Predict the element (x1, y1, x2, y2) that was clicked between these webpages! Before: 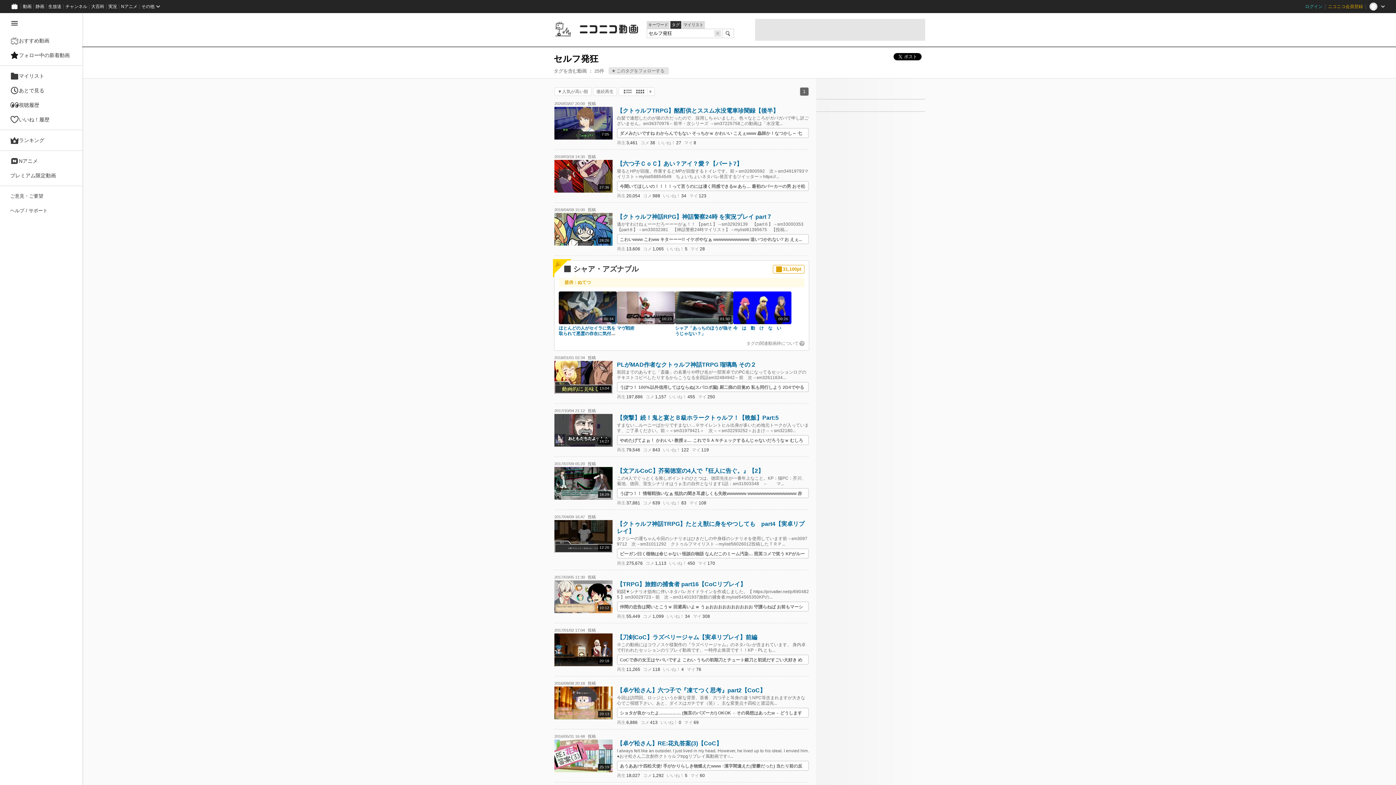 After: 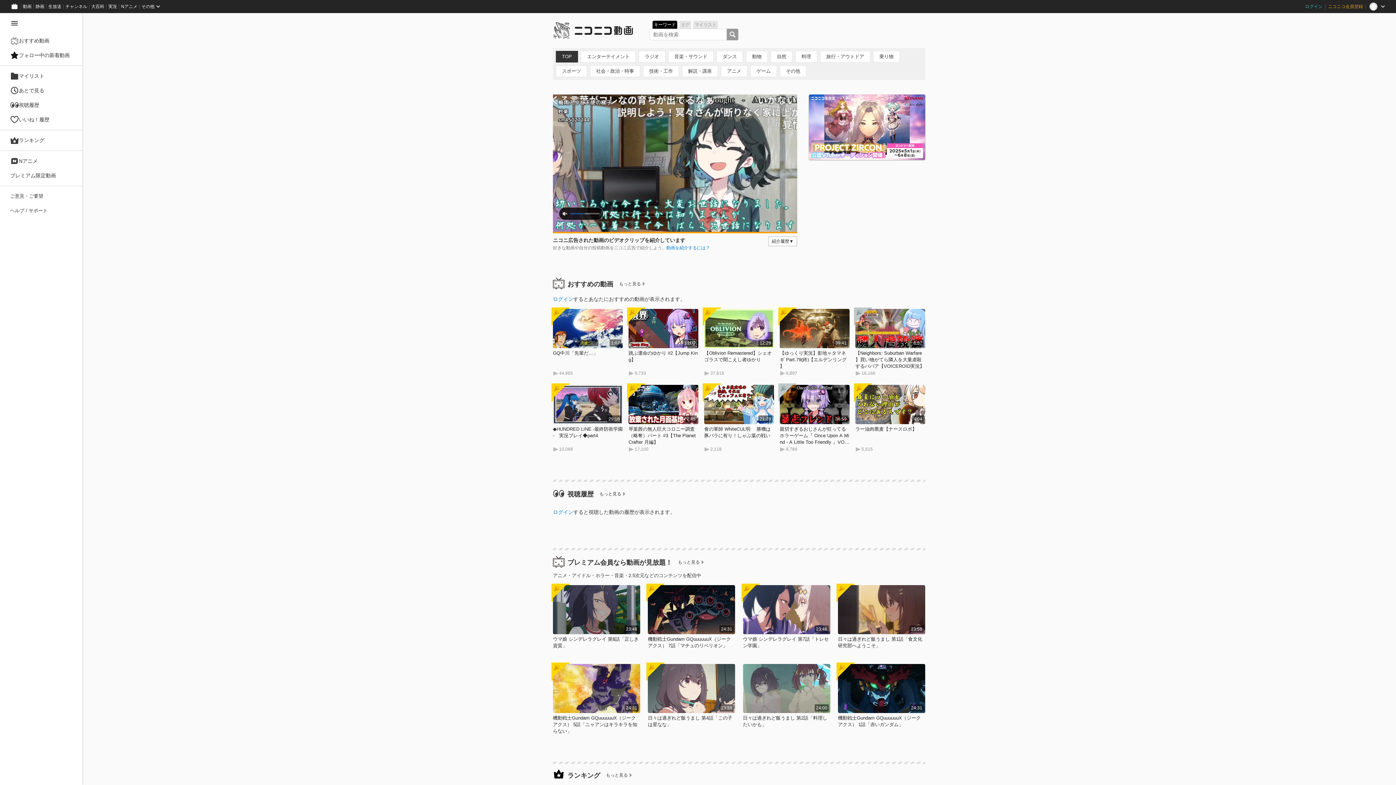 Action: bbox: (20, 0, 33, 13) label: 動画